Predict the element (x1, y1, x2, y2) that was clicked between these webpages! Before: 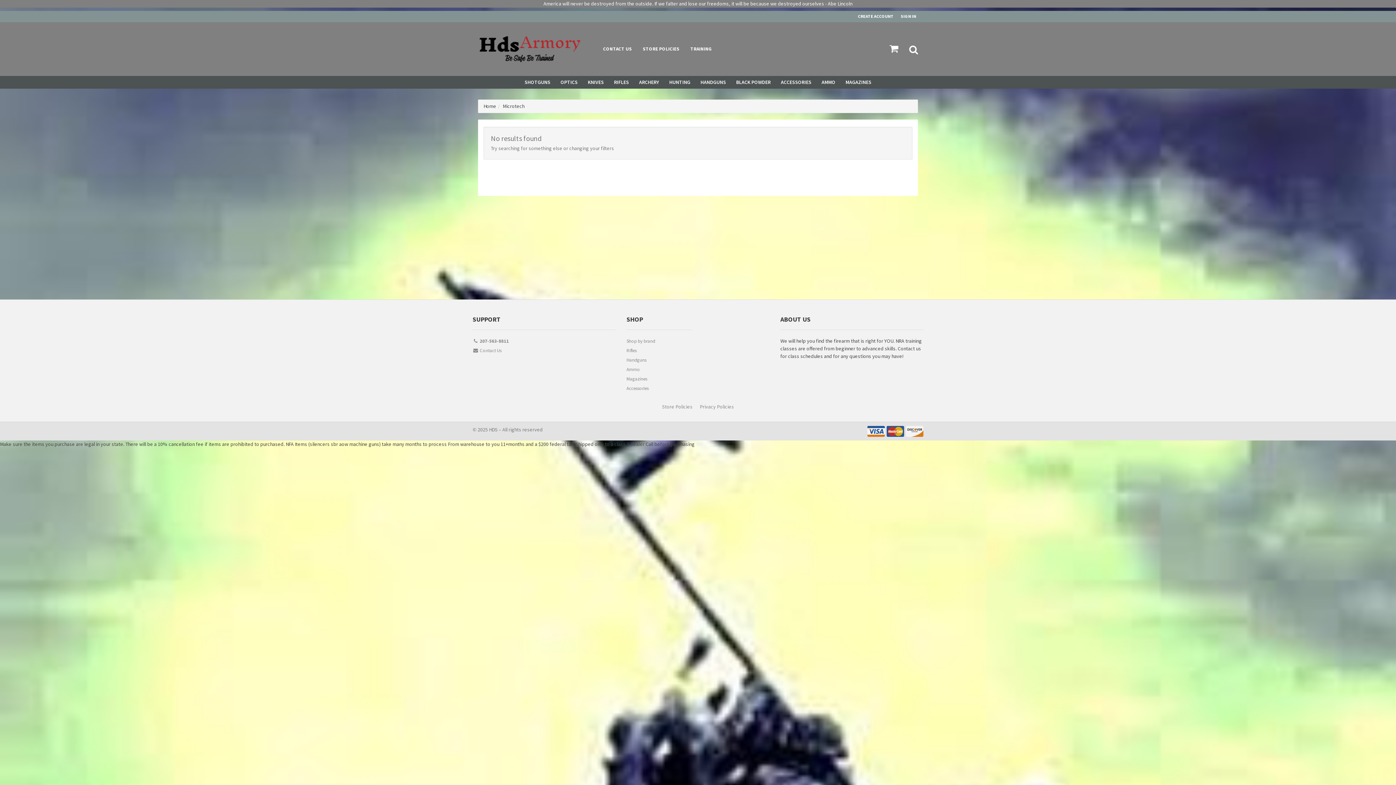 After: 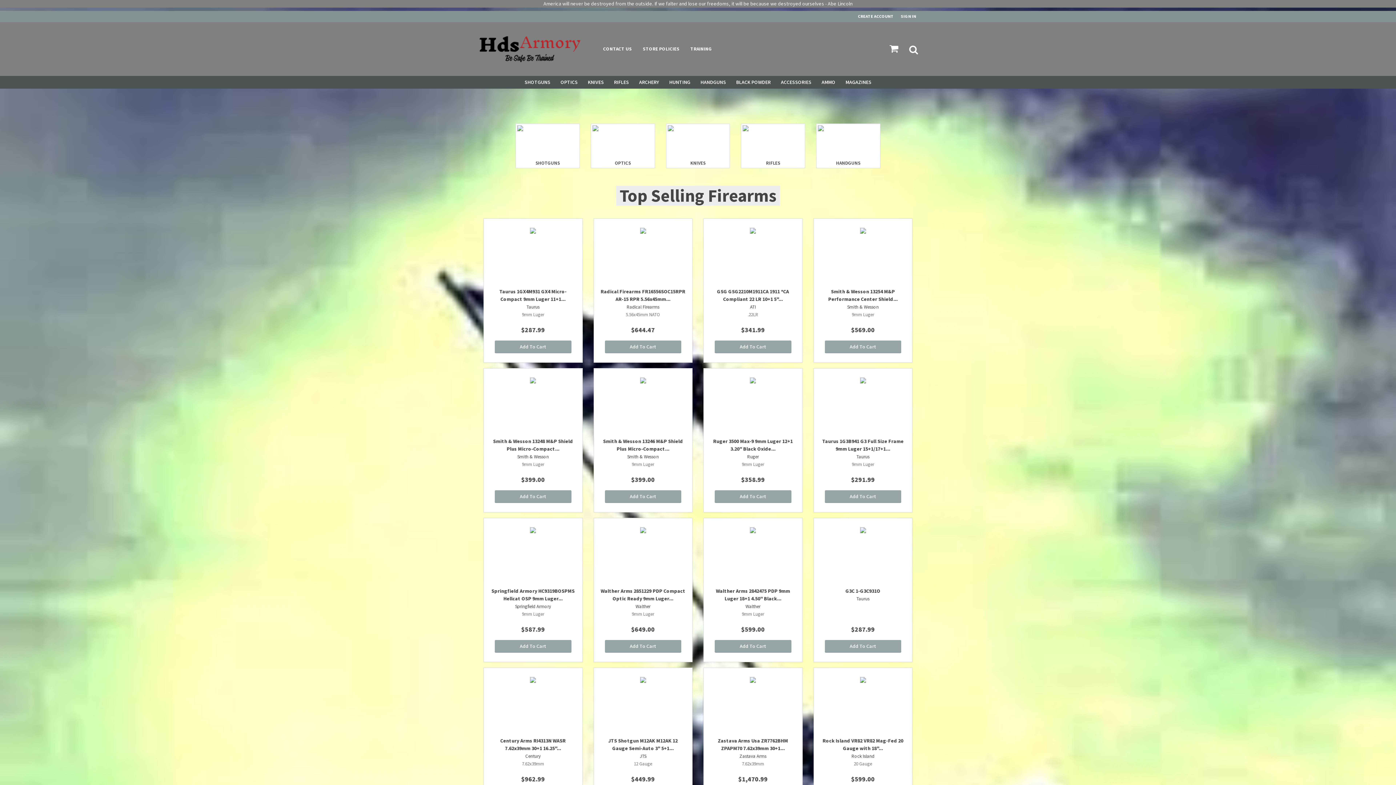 Action: bbox: (472, 45, 597, 51)